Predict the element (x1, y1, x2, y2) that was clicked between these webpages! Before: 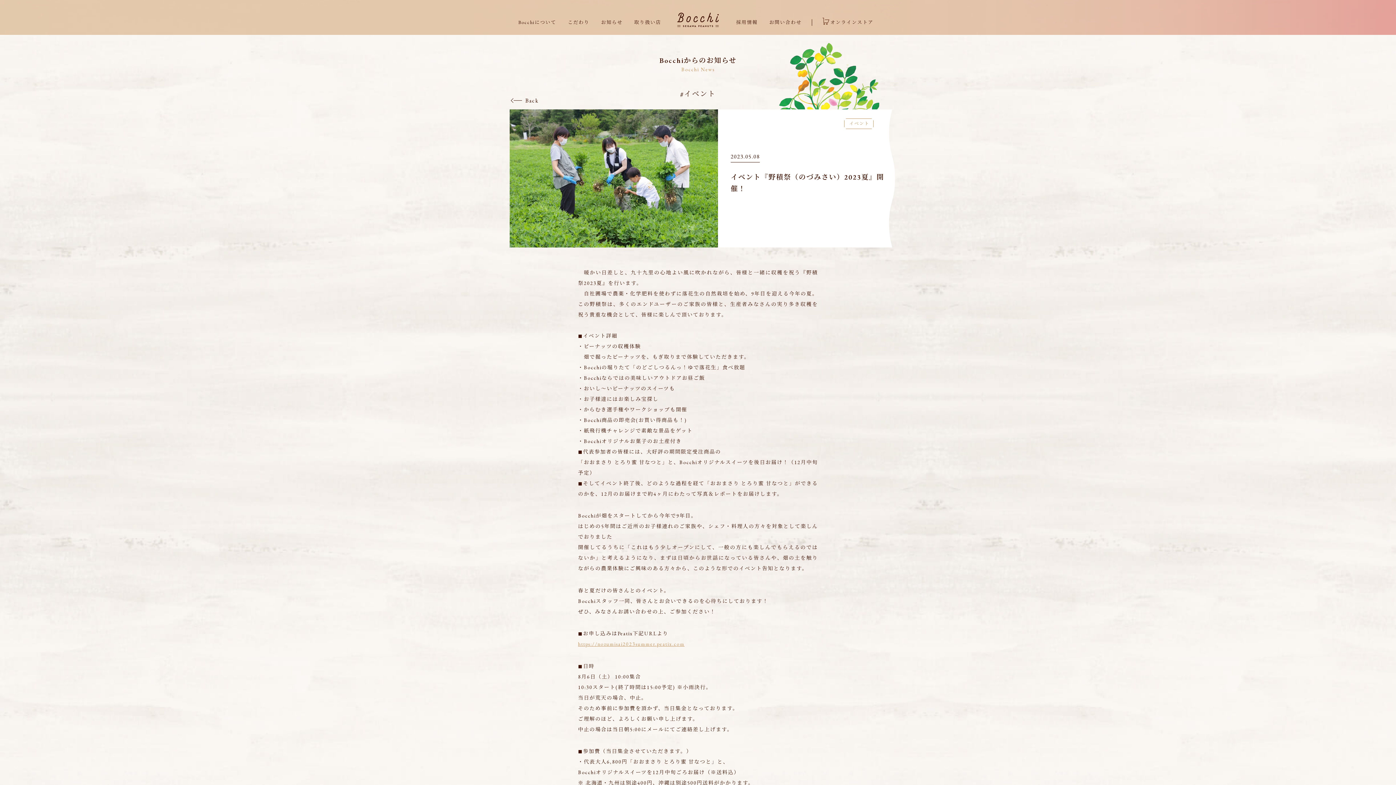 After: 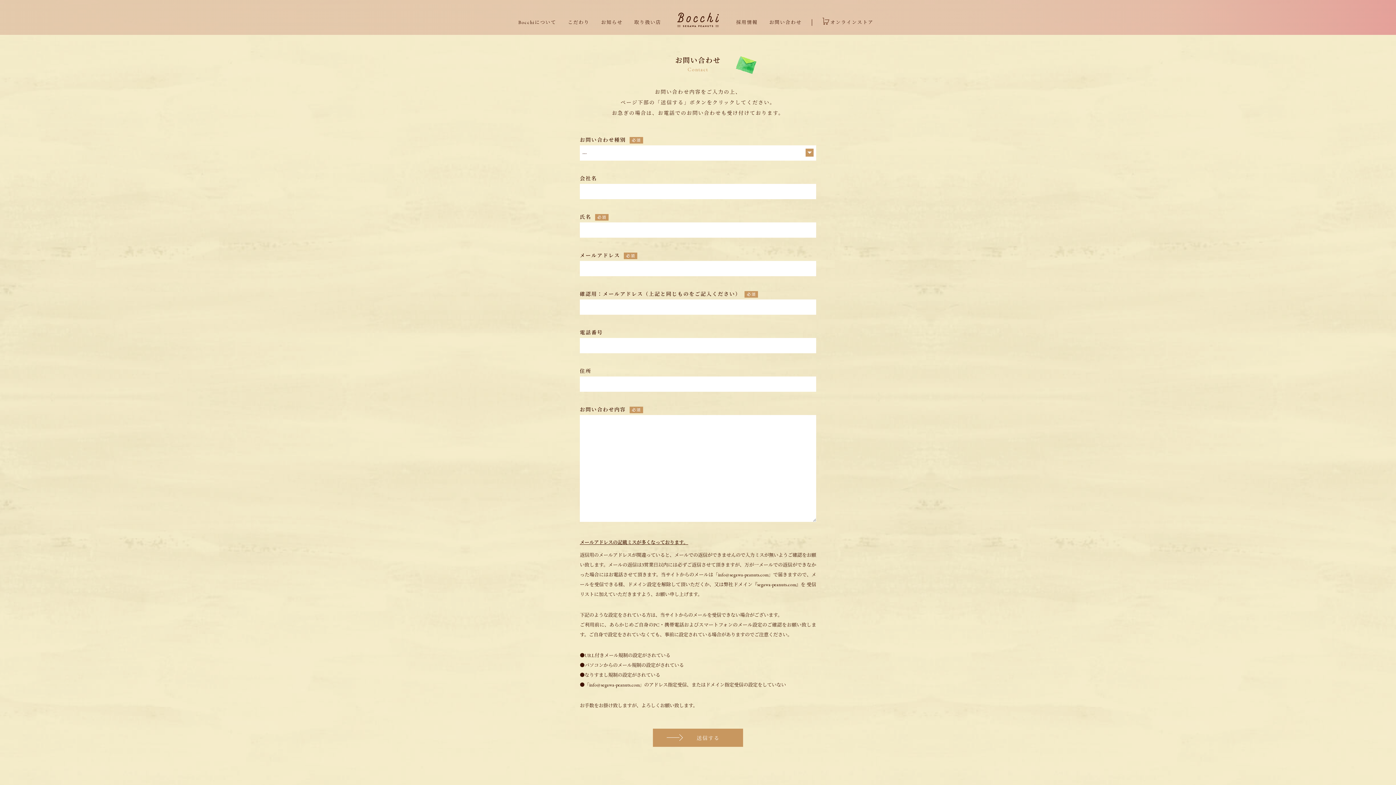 Action: bbox: (769, 19, 801, 25) label: お問い合わせ